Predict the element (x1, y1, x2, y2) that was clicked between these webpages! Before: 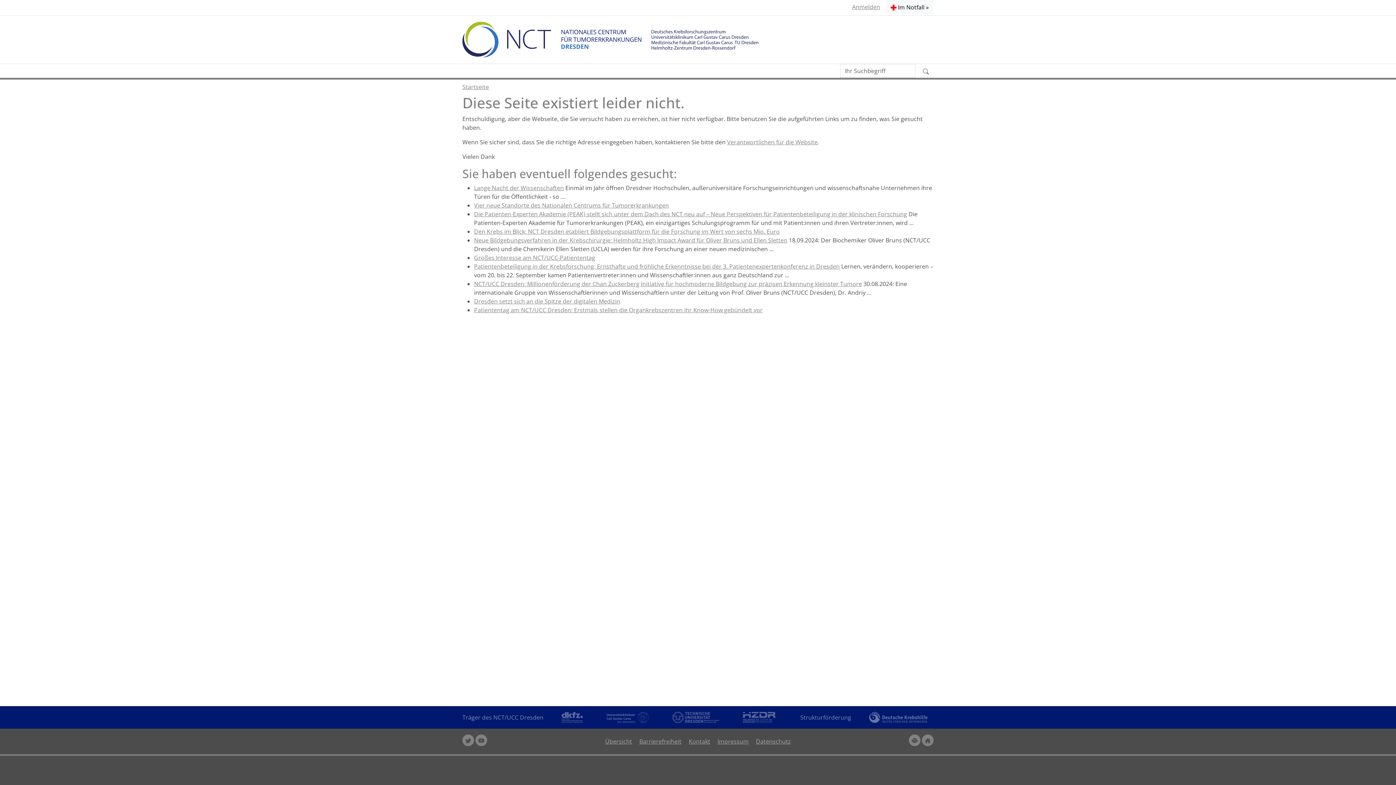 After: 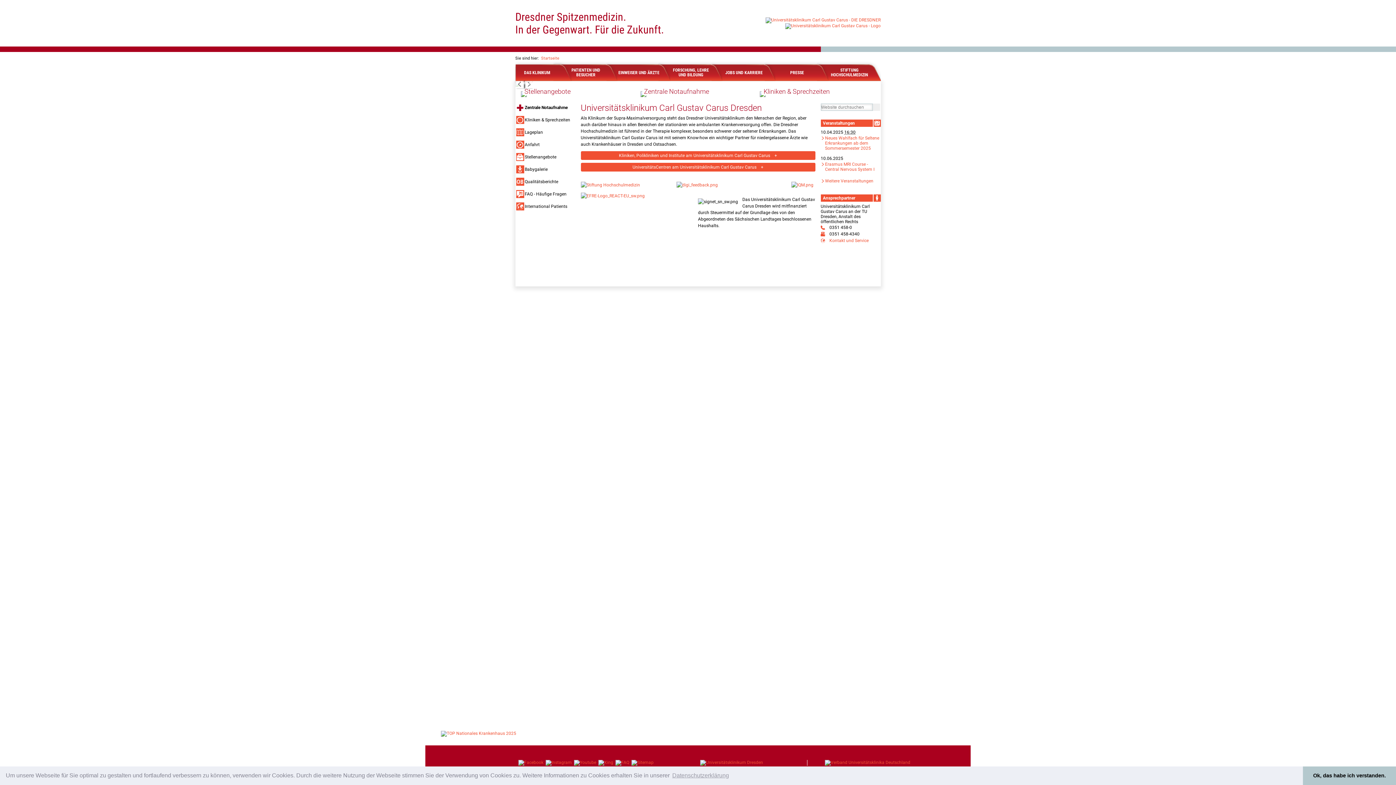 Action: bbox: (607, 712, 654, 723)